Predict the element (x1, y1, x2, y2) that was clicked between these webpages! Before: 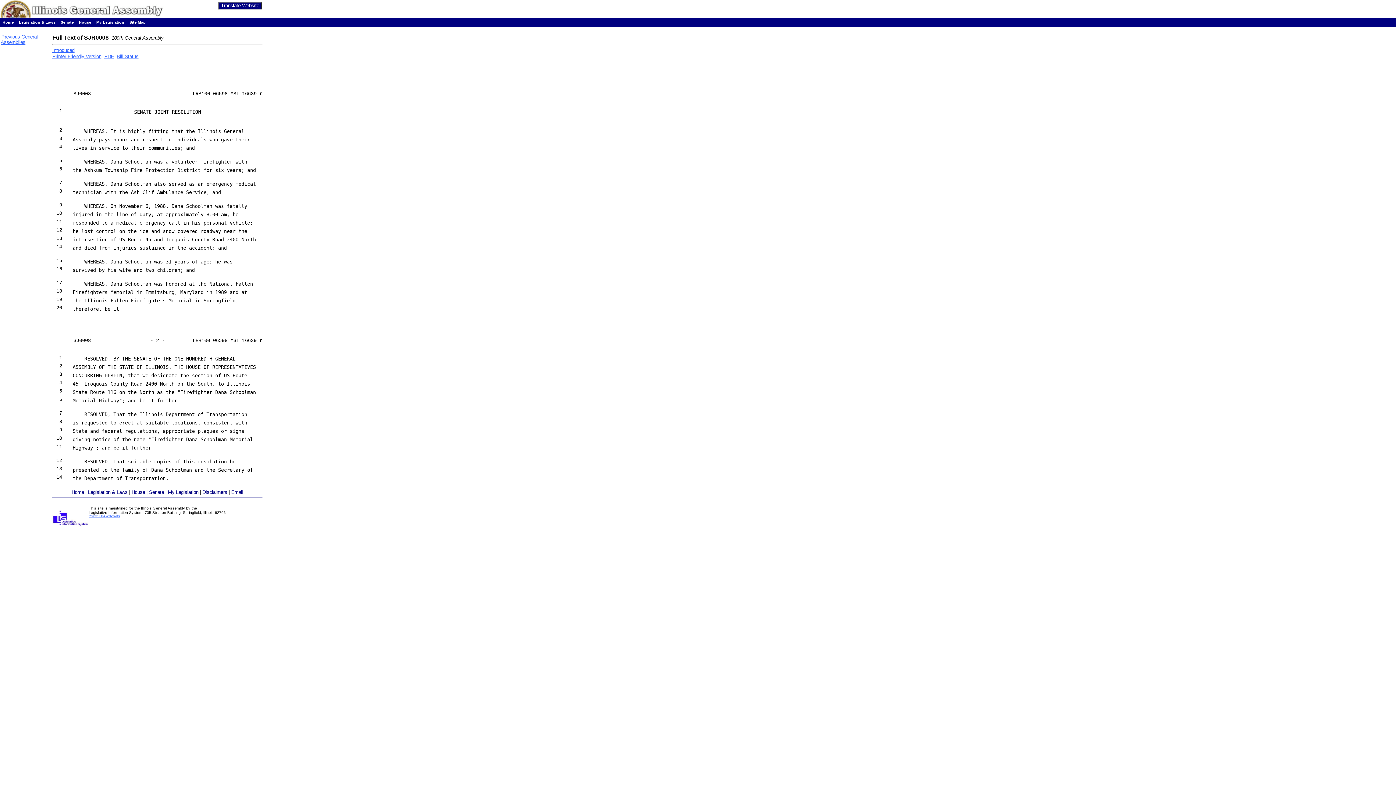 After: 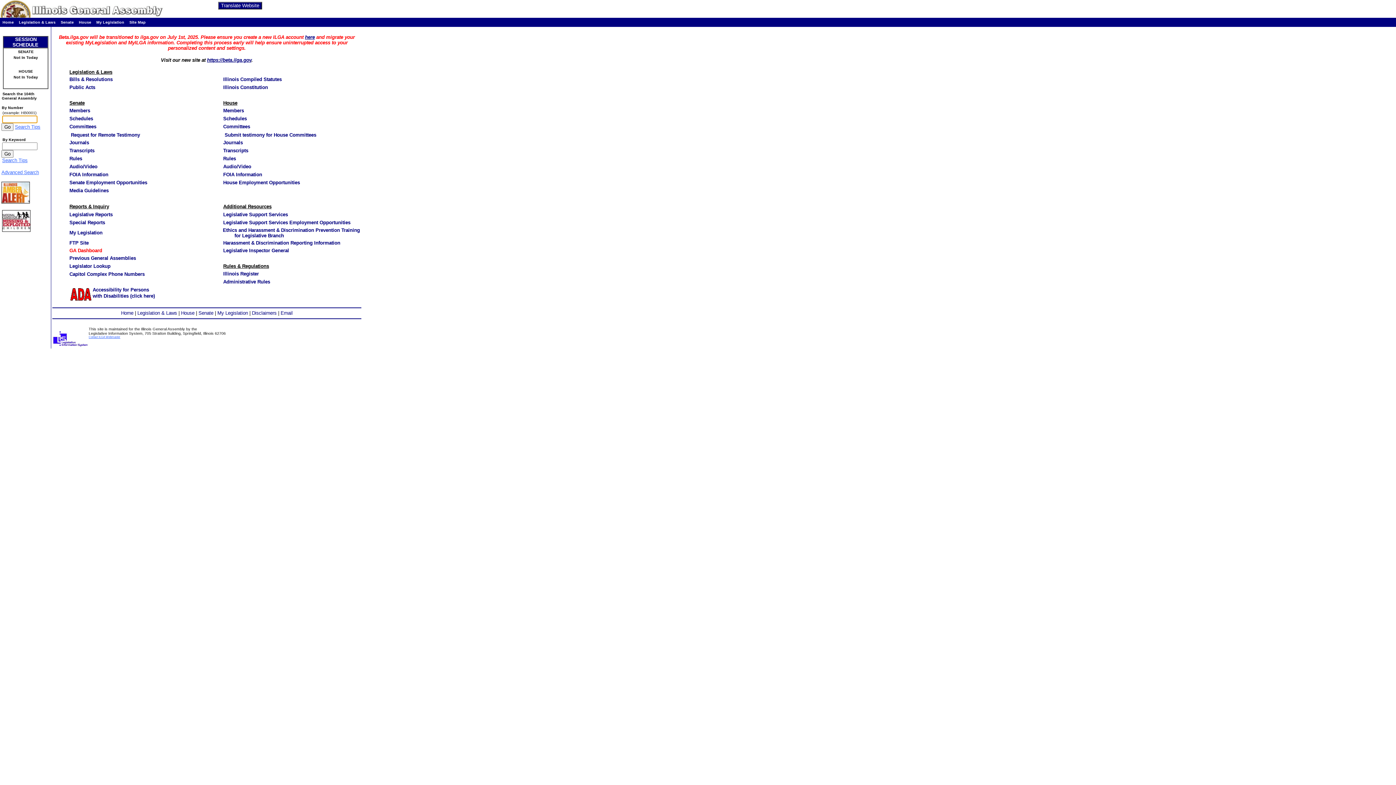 Action: bbox: (71, 489, 84, 495) label: Home